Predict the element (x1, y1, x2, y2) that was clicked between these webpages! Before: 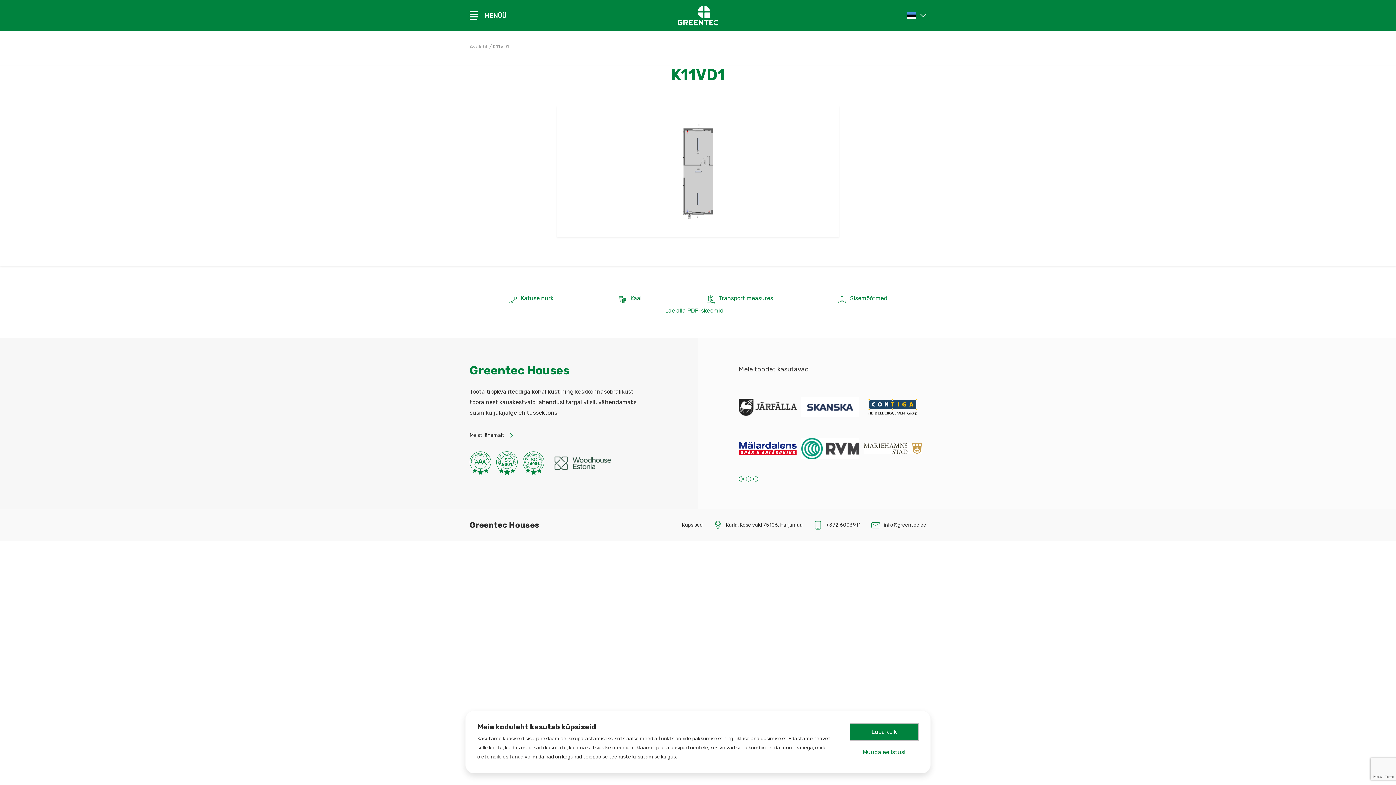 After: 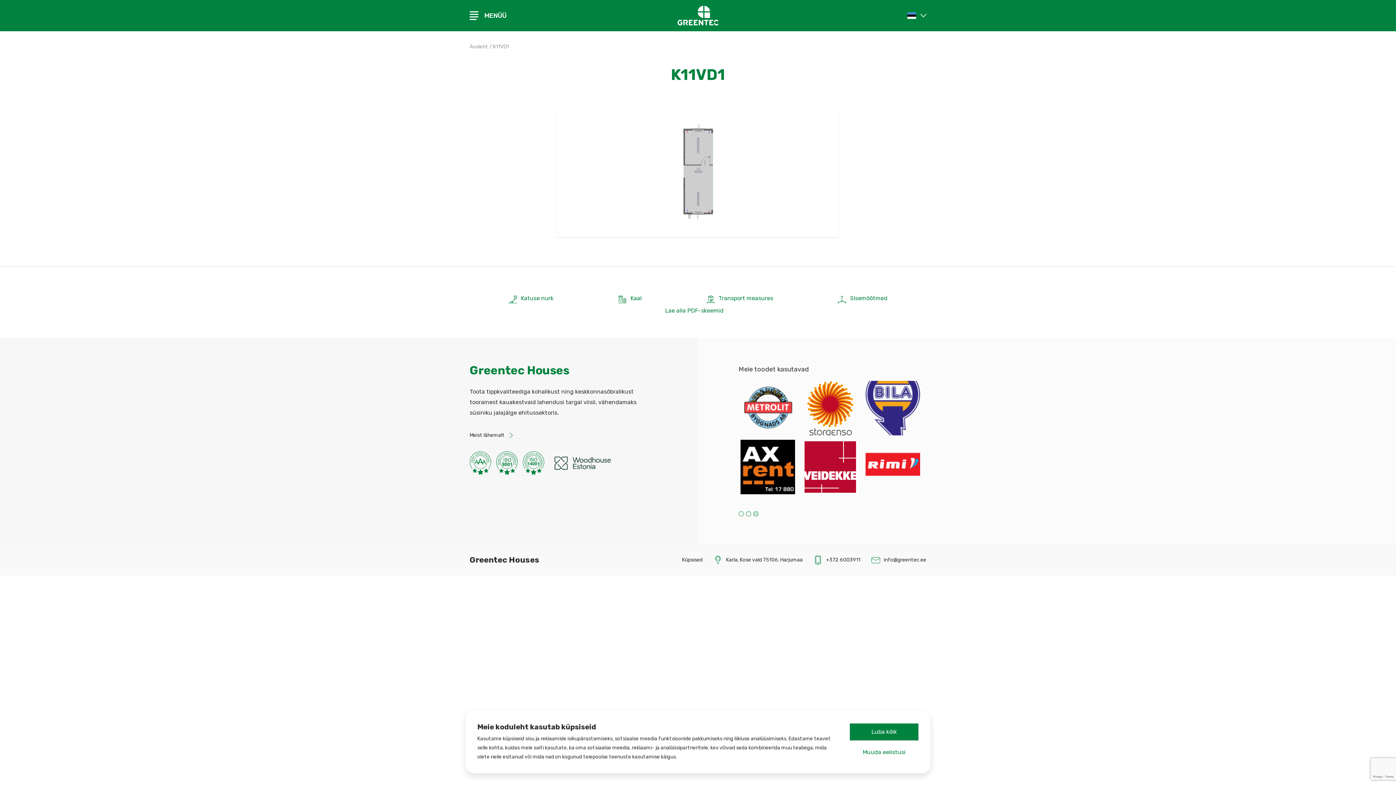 Action: label: K11VD1 bbox: (493, 43, 509, 49)